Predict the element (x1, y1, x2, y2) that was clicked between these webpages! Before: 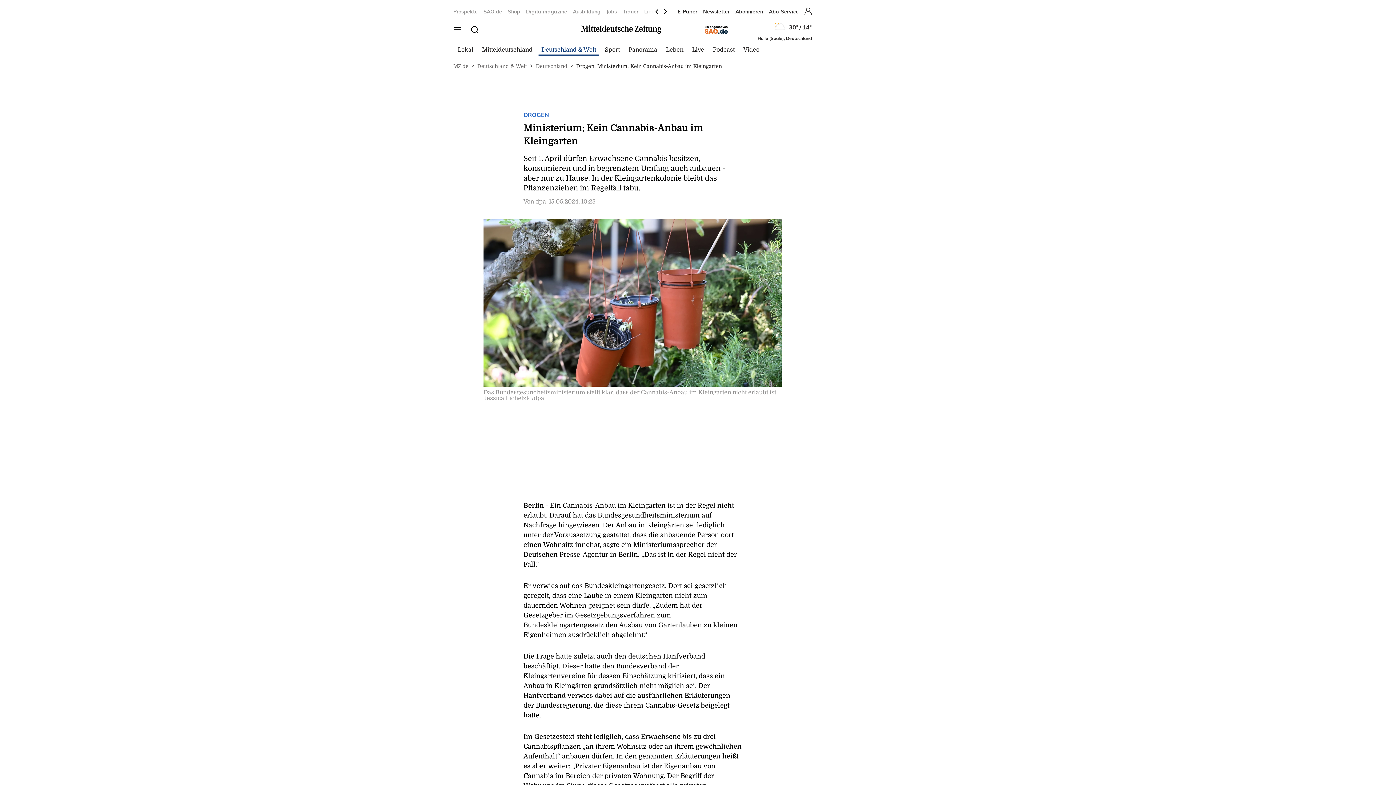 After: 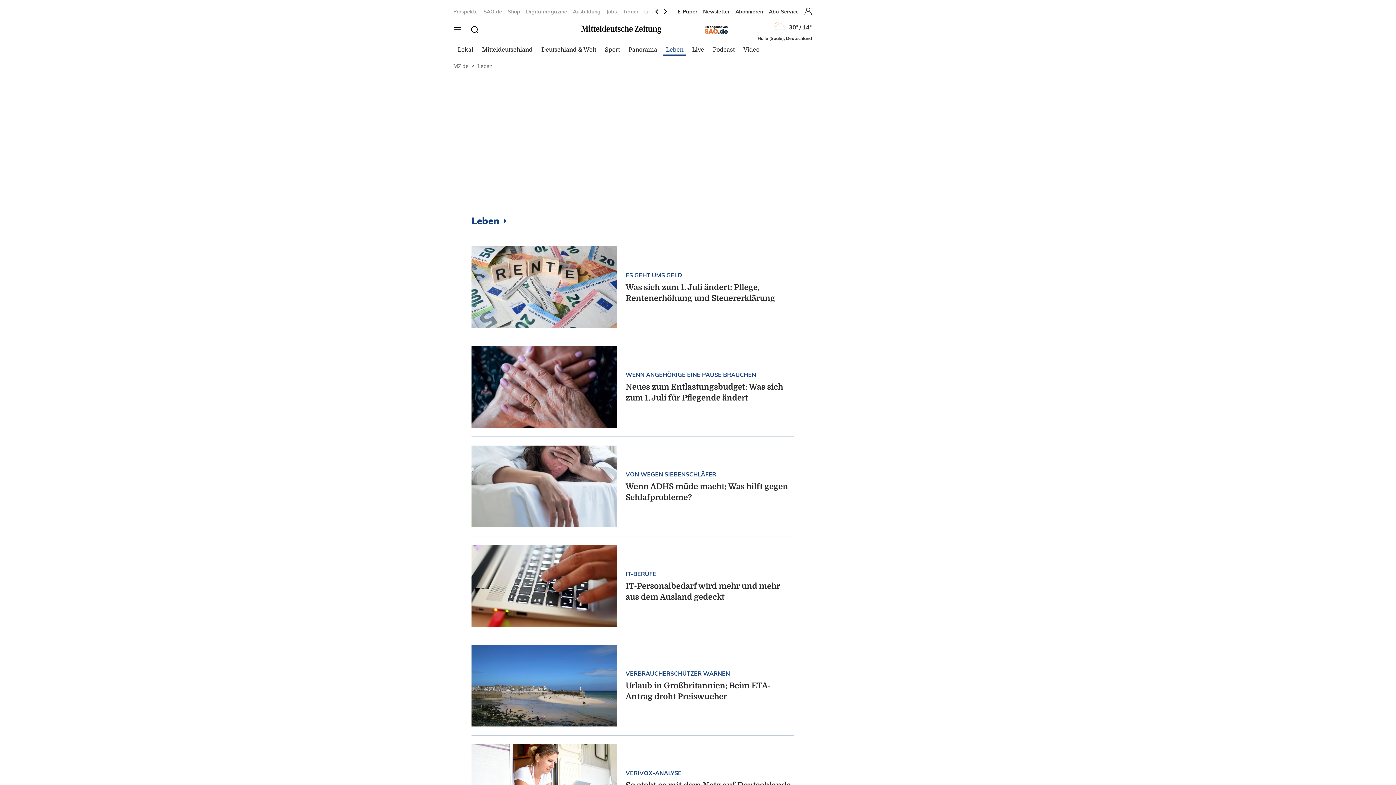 Action: bbox: (666, 46, 683, 52) label: Leben